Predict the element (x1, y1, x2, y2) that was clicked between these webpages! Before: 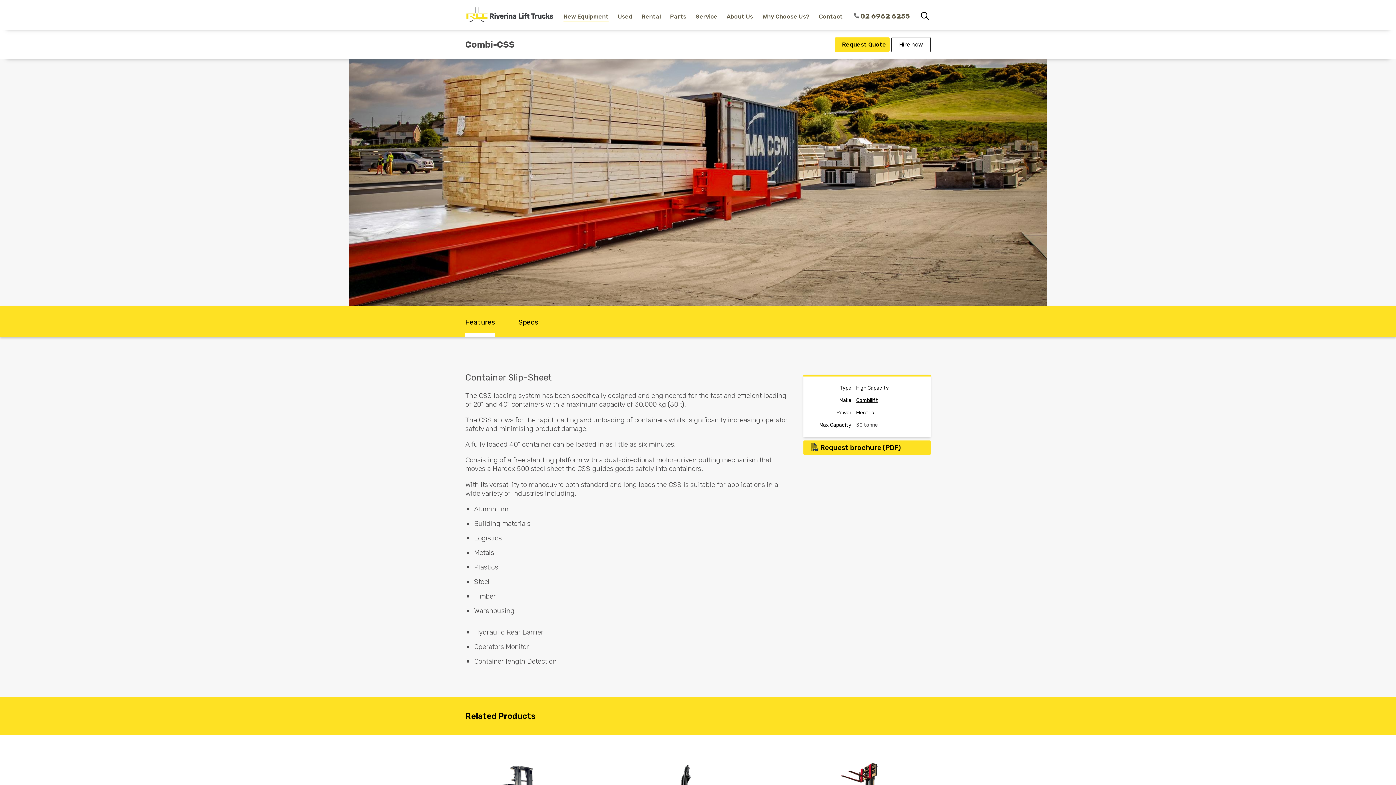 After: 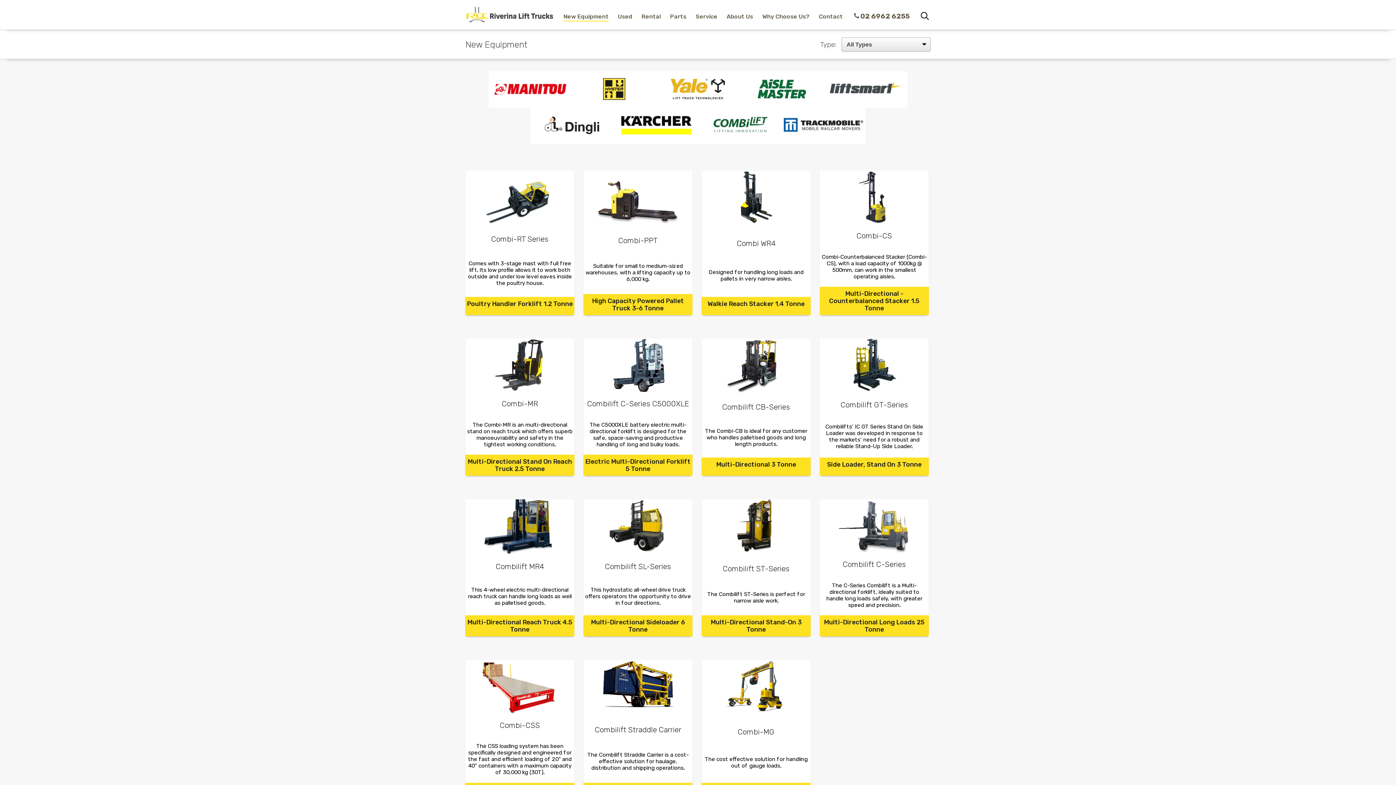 Action: bbox: (856, 397, 878, 403) label: Combilift